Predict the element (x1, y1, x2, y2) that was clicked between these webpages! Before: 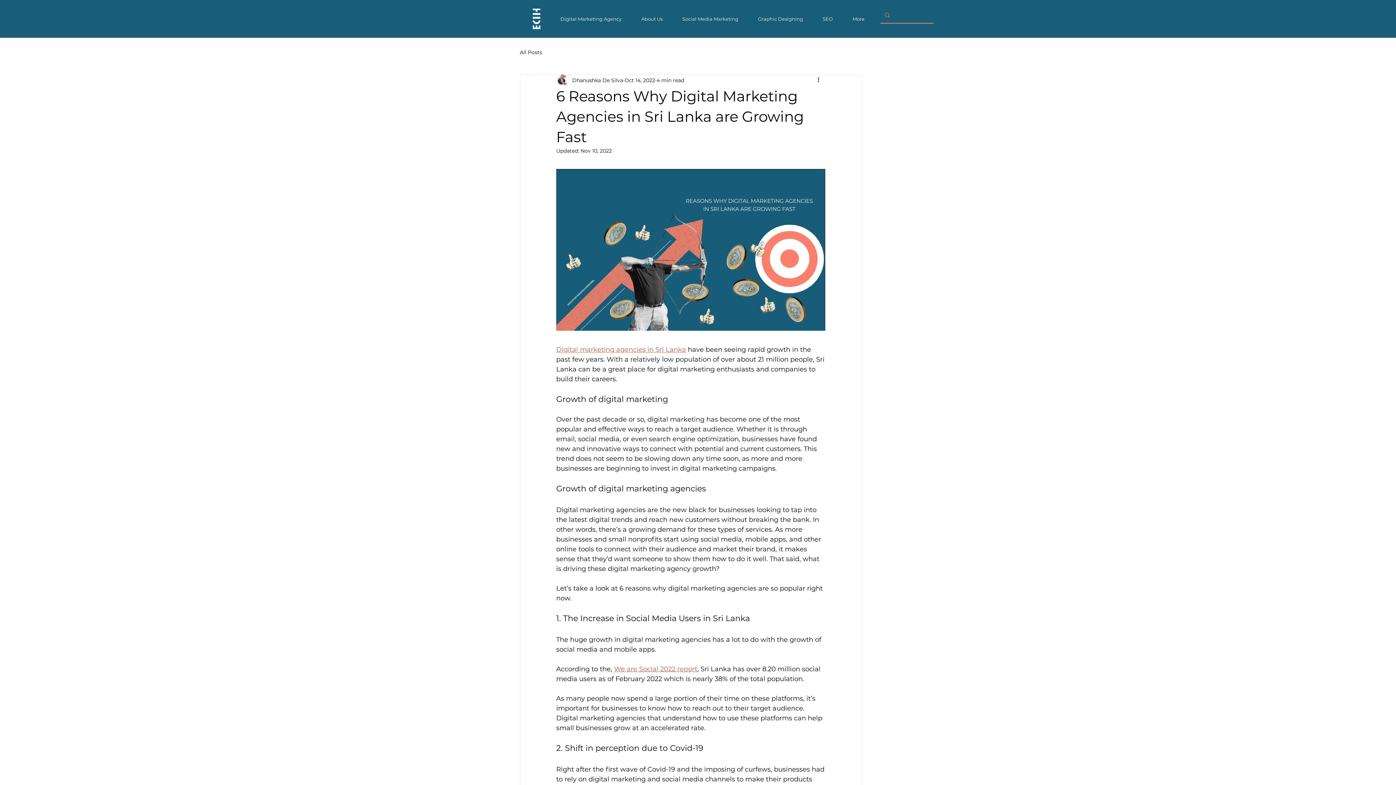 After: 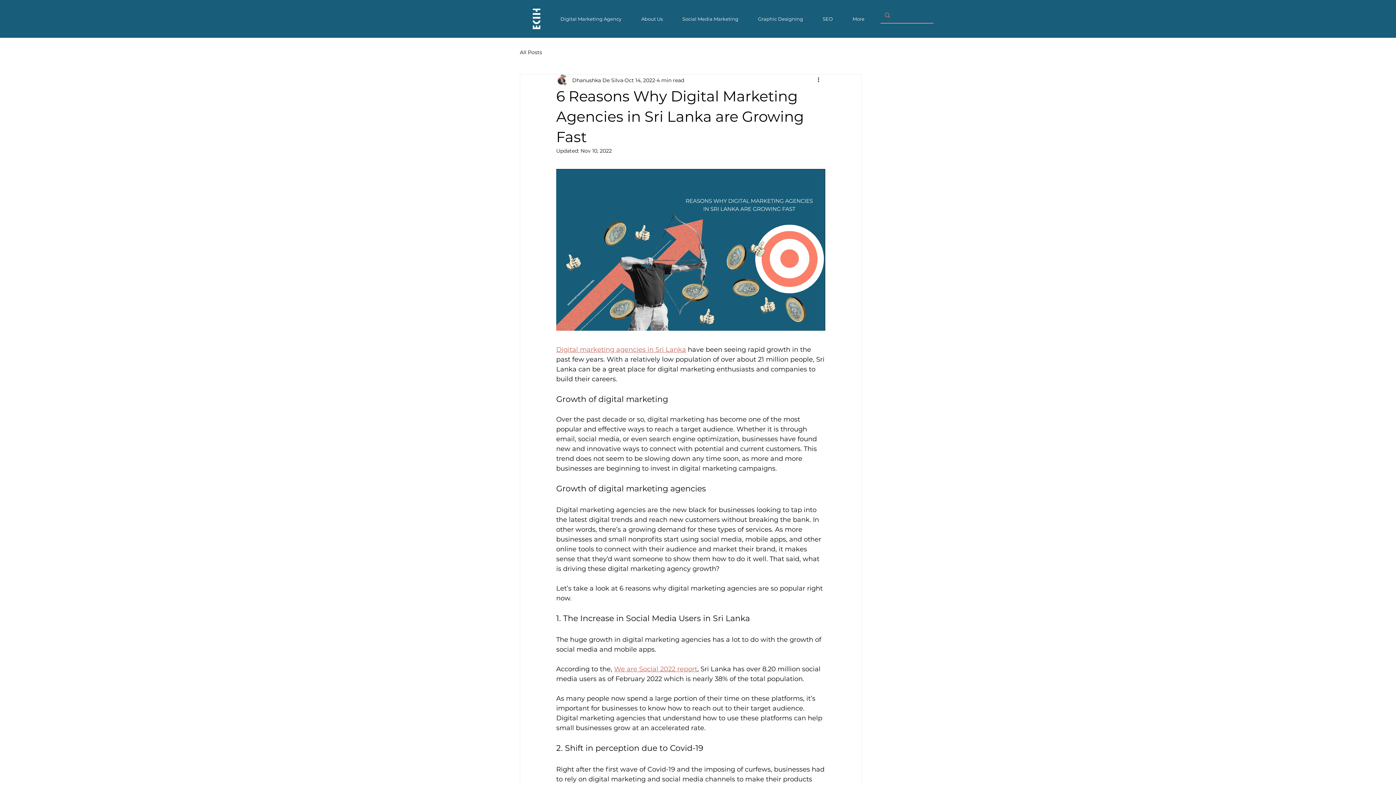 Action: label: Digital marketing agencies in Sri Lanka bbox: (556, 345, 686, 353)